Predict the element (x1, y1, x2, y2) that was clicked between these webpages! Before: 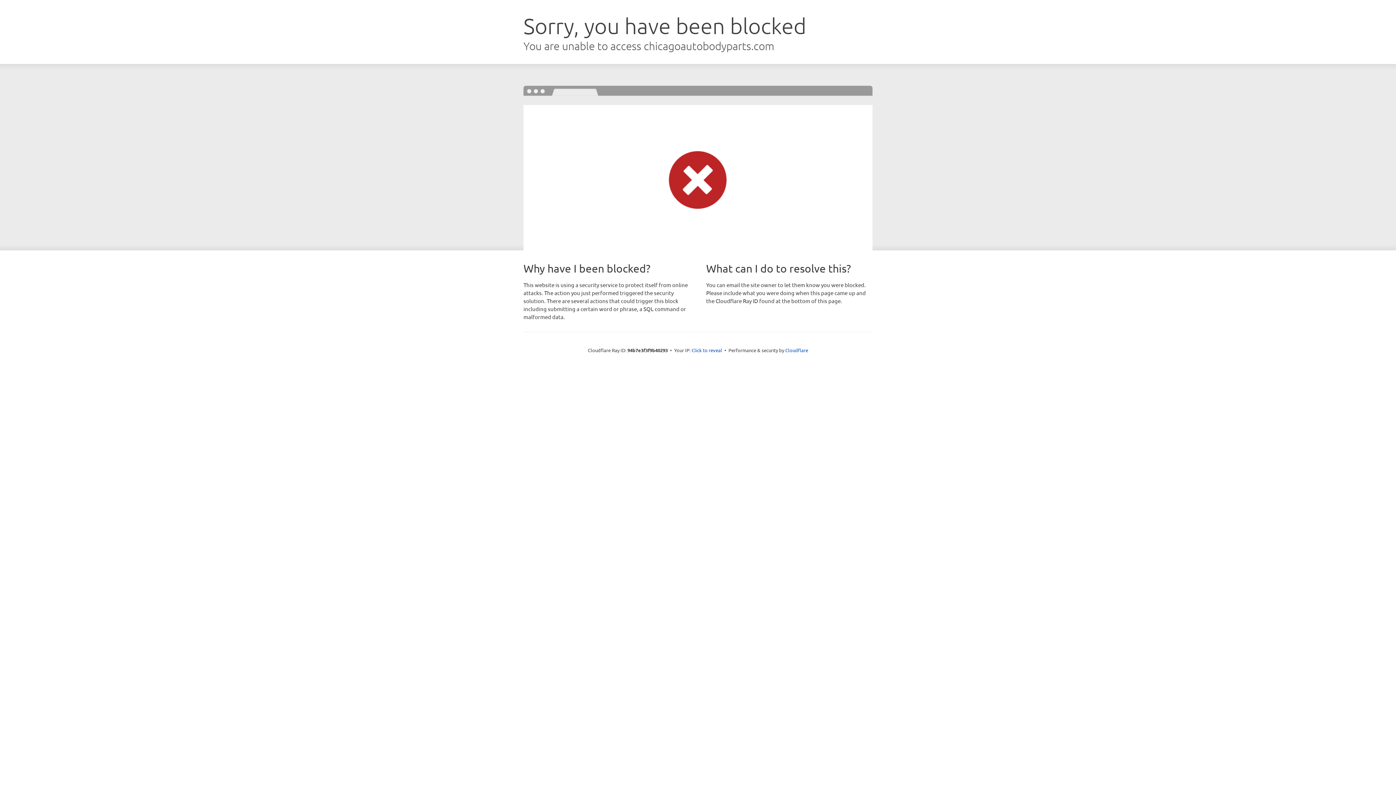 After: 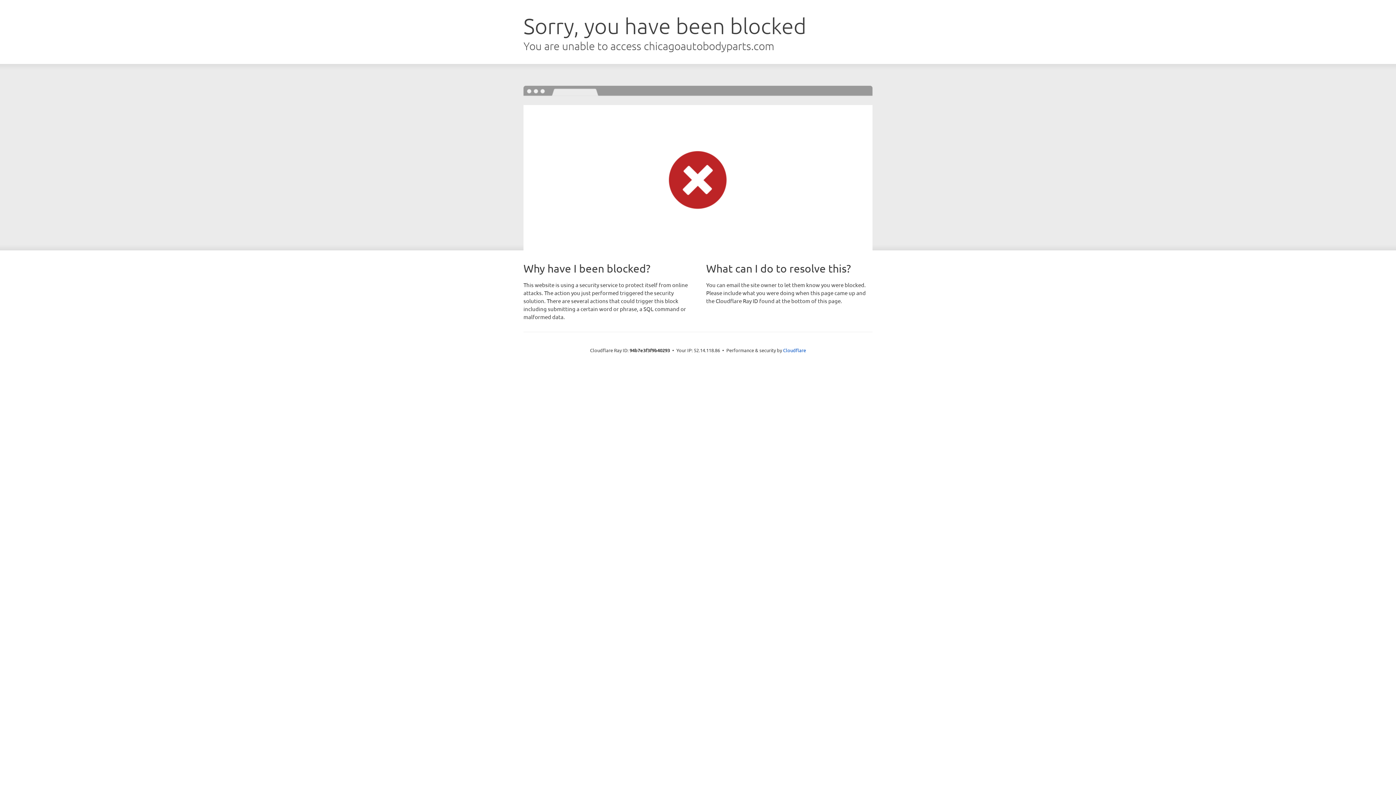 Action: bbox: (691, 346, 722, 353) label: Click to reveal